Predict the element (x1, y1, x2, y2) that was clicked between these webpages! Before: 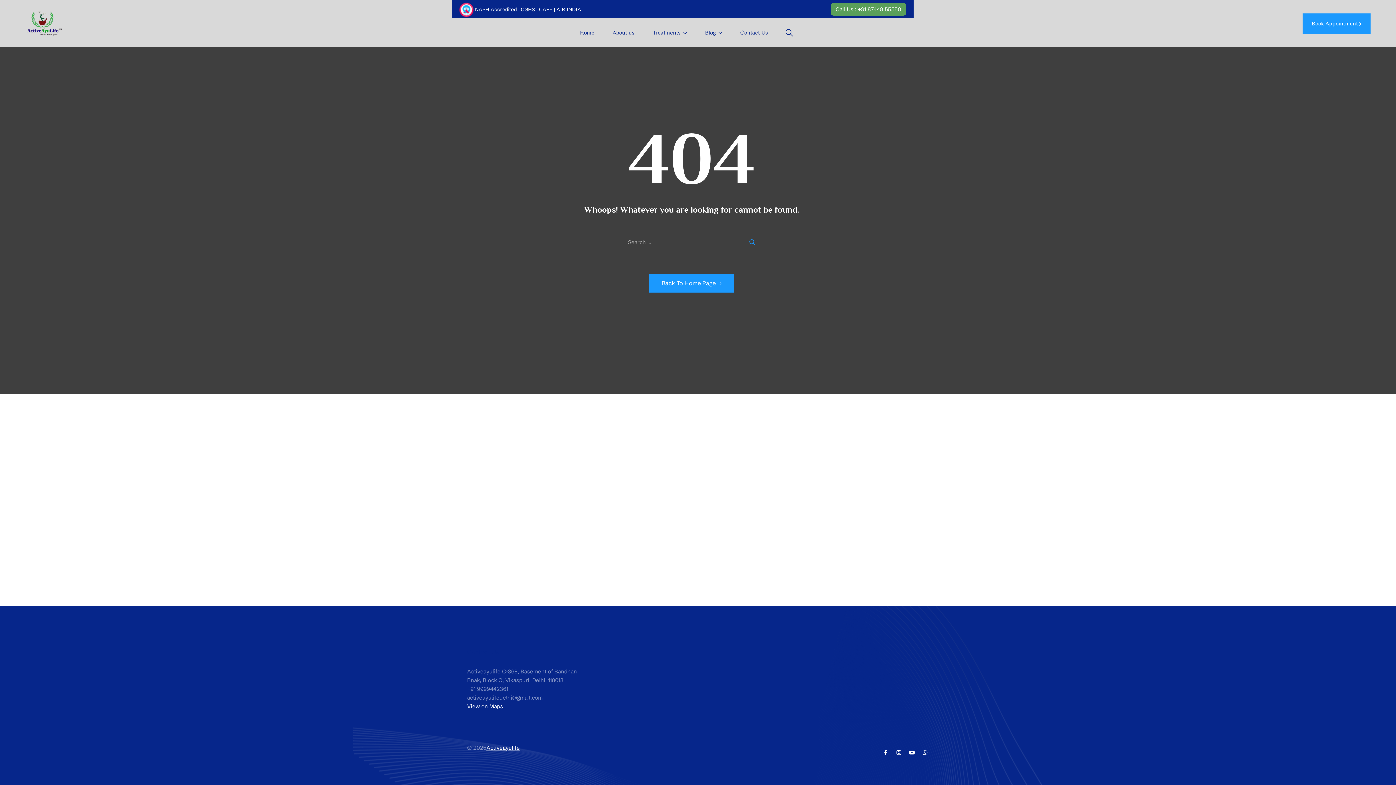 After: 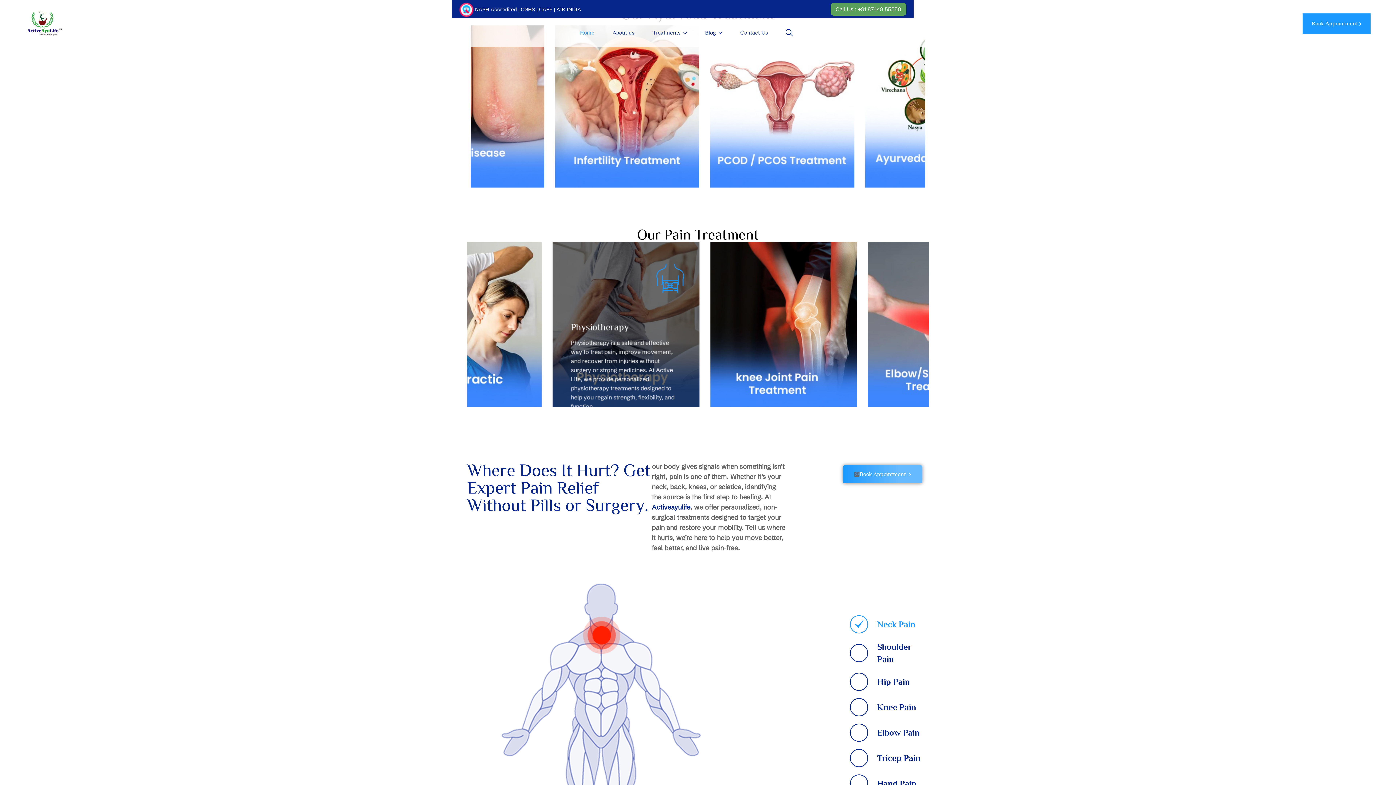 Action: bbox: (580, 18, 594, 47) label: Home